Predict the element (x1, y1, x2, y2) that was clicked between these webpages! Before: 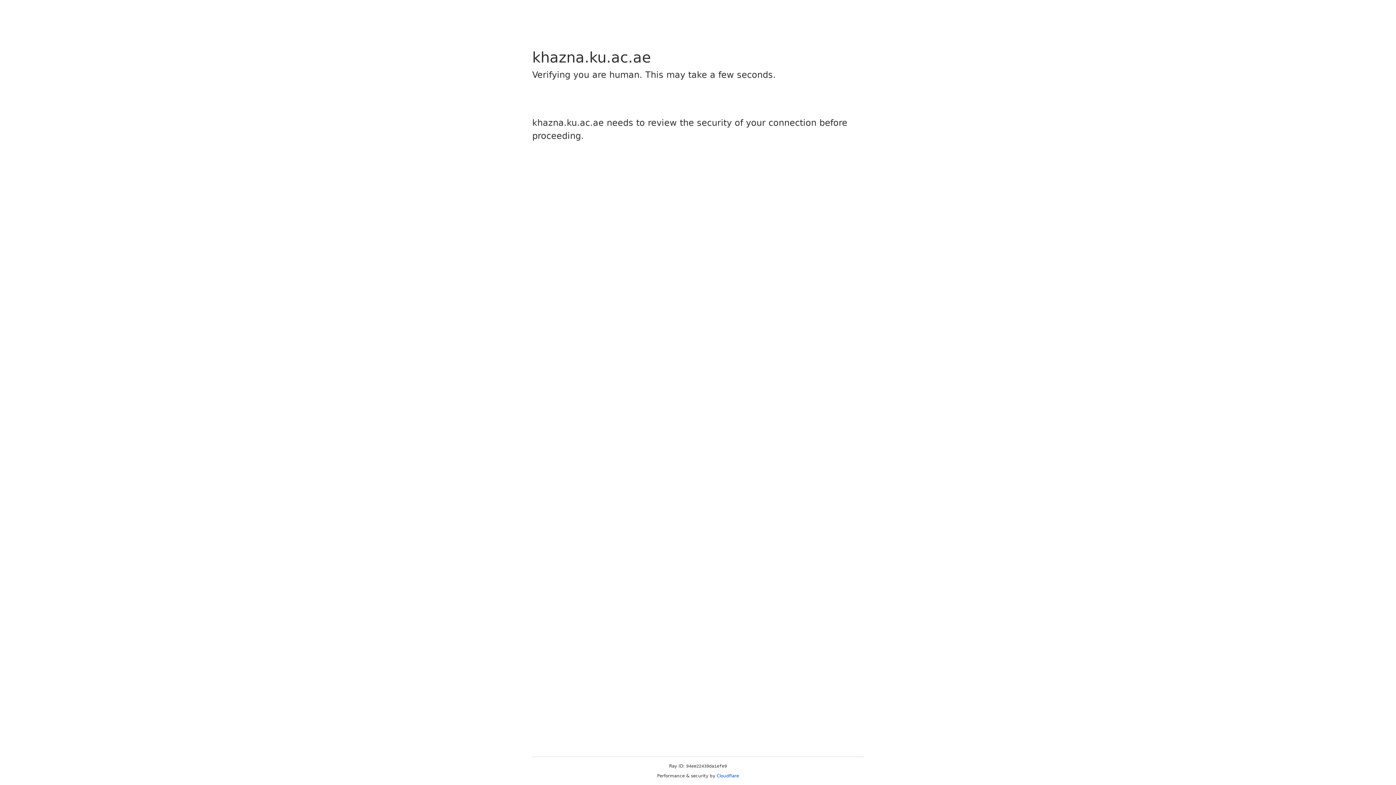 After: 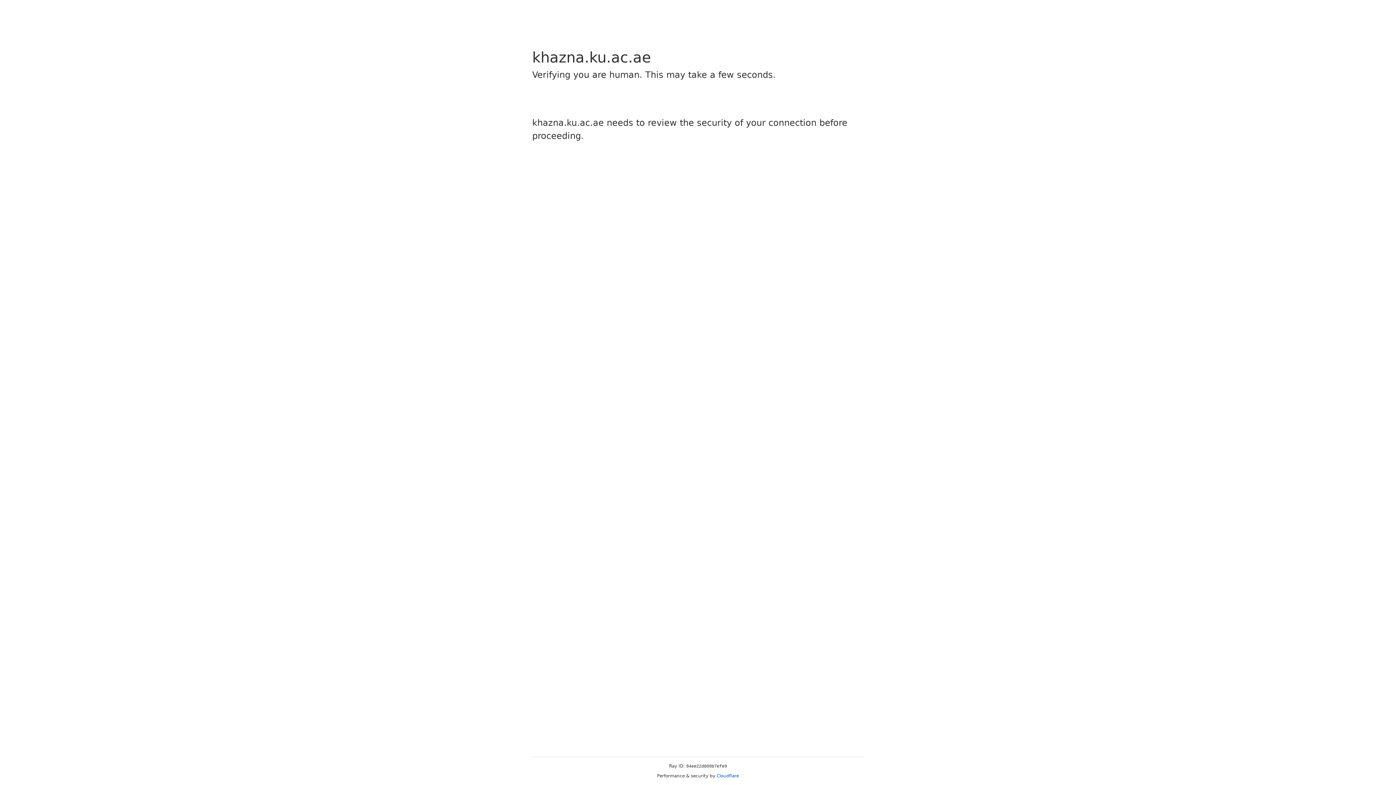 Action: bbox: (716, 773, 739, 778) label: Cloudflare